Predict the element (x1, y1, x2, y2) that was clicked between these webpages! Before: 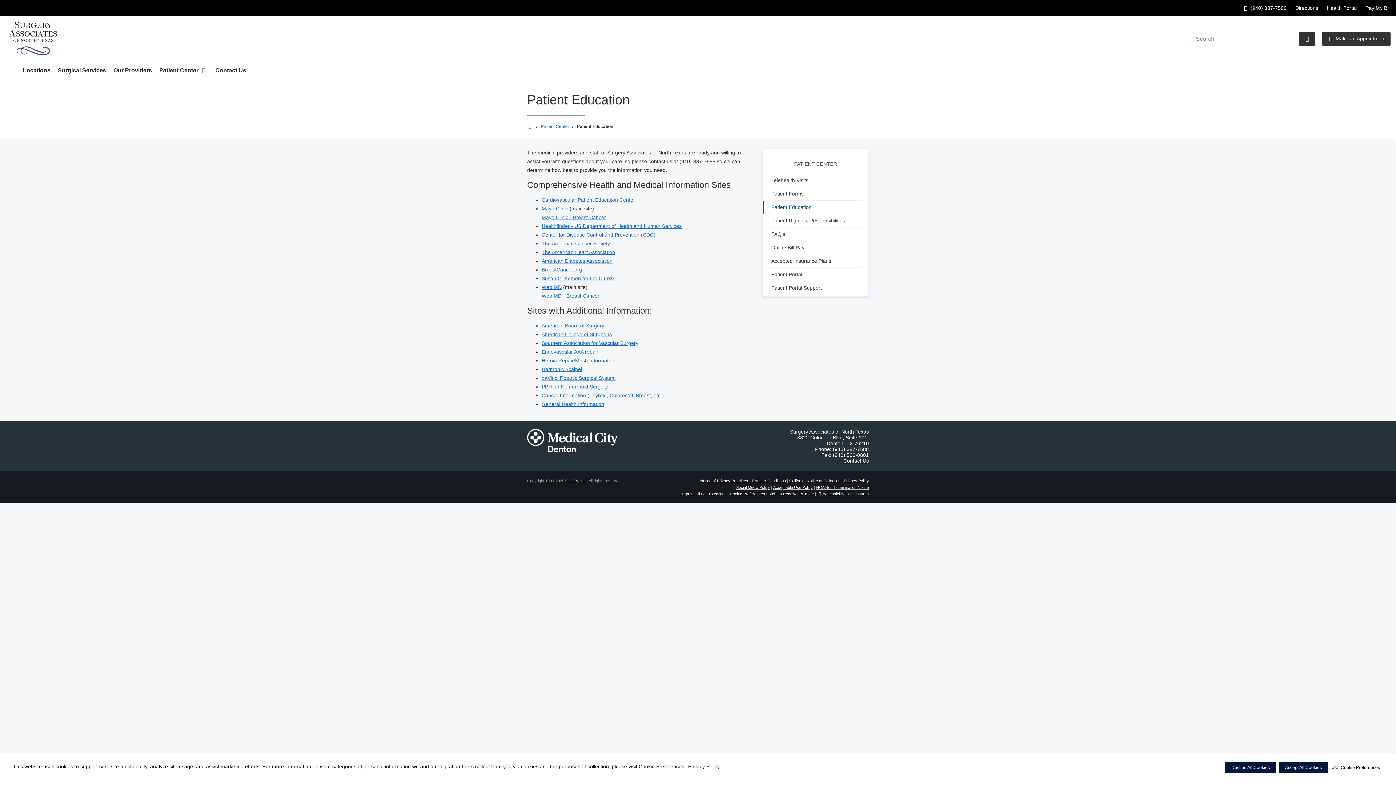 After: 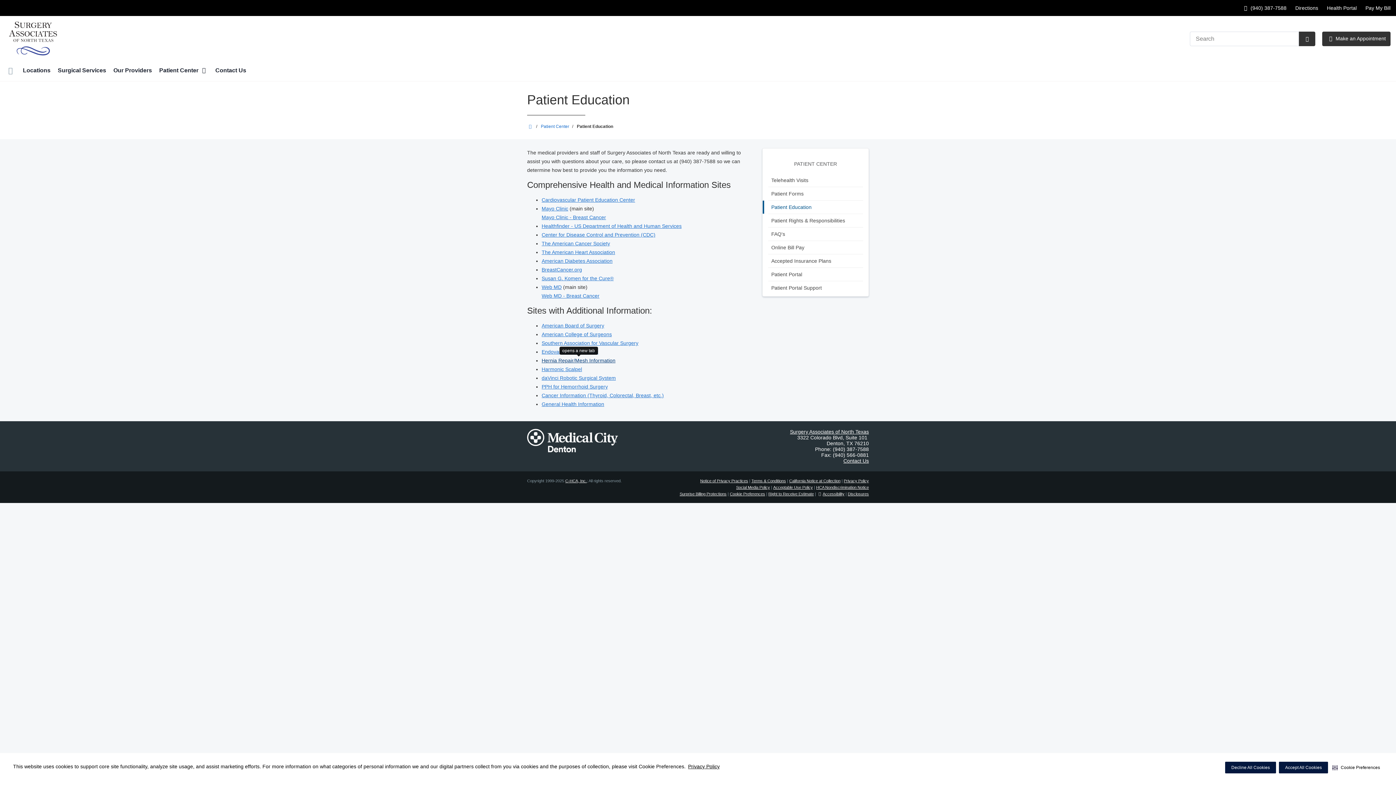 Action: bbox: (541, 357, 615, 363) label: Hernia Repair/Mesh Information